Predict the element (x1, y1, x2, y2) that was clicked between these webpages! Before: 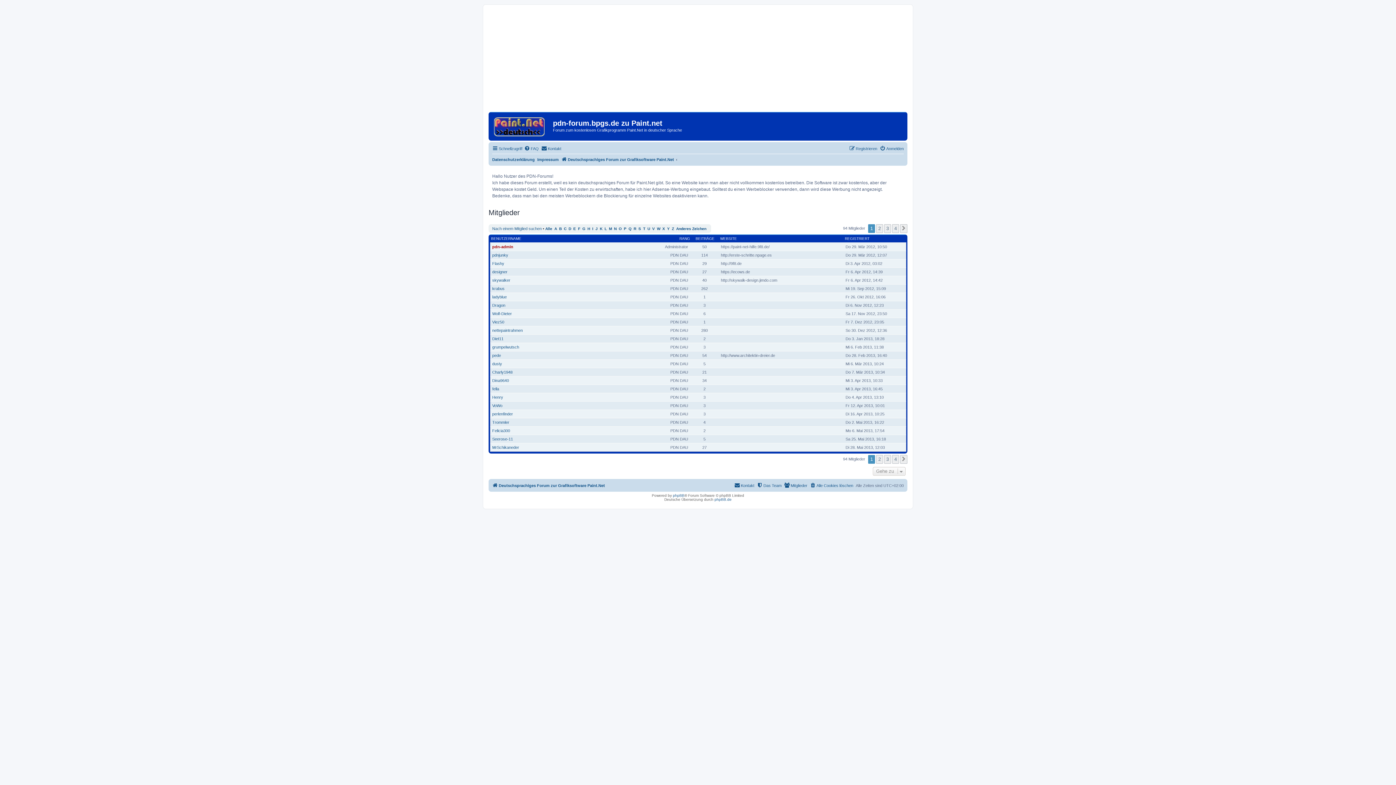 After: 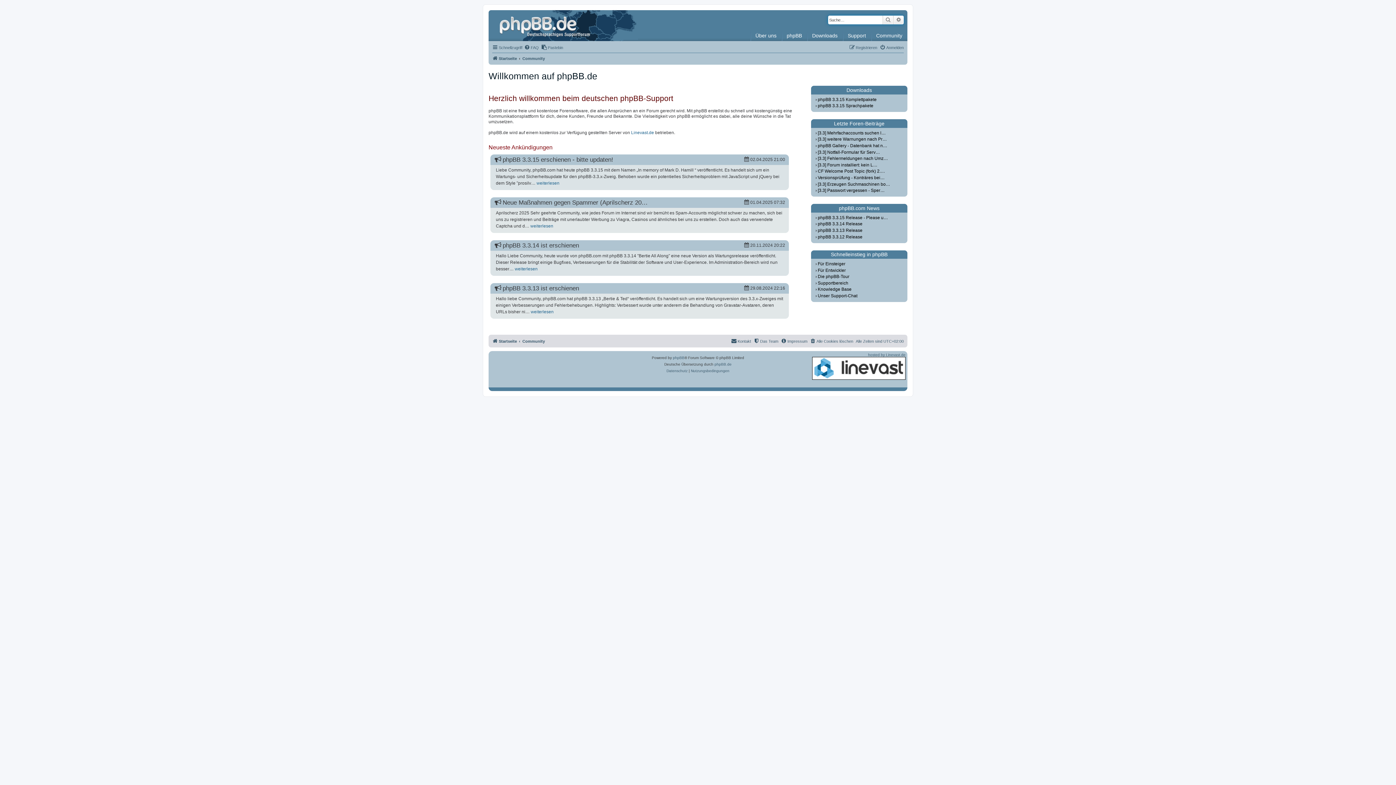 Action: label: phpBB.de bbox: (714, 497, 731, 501)